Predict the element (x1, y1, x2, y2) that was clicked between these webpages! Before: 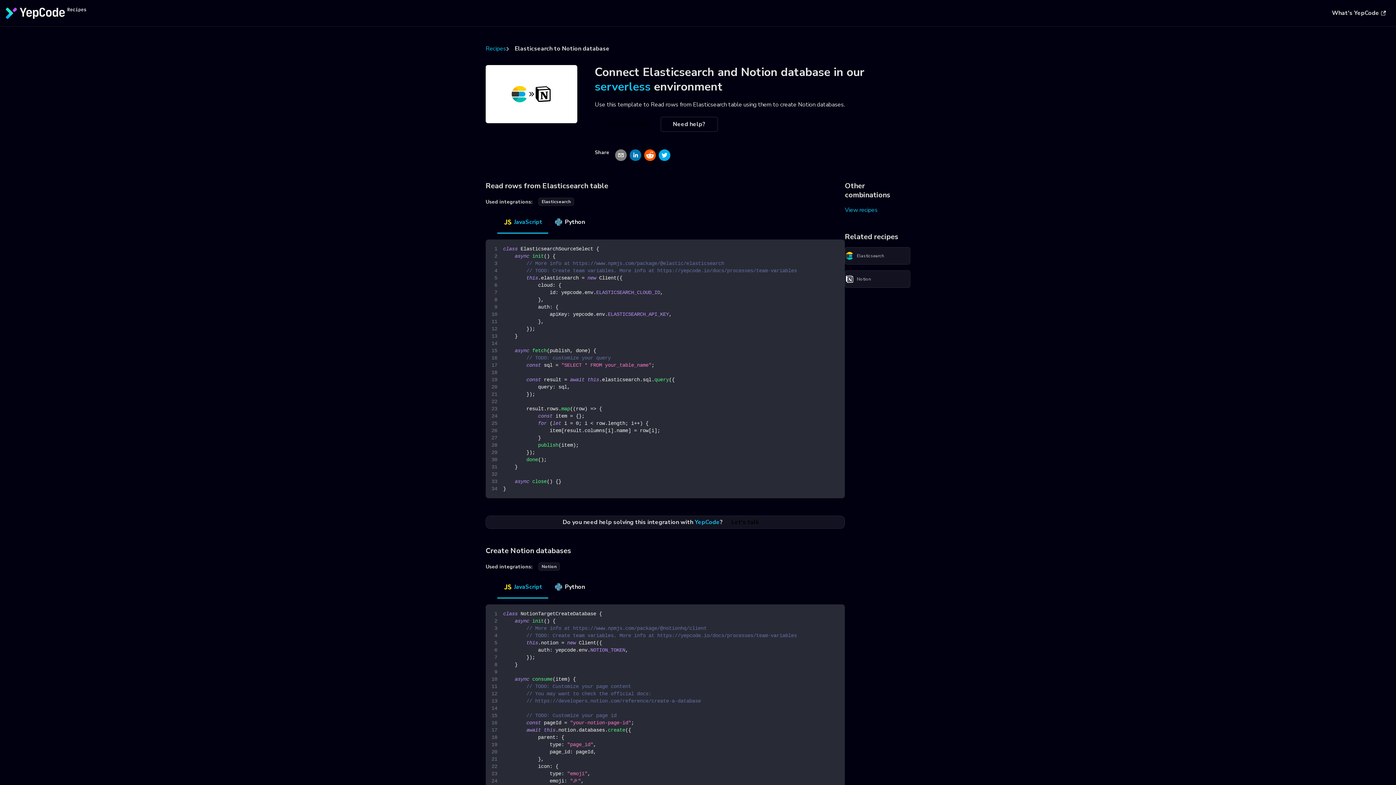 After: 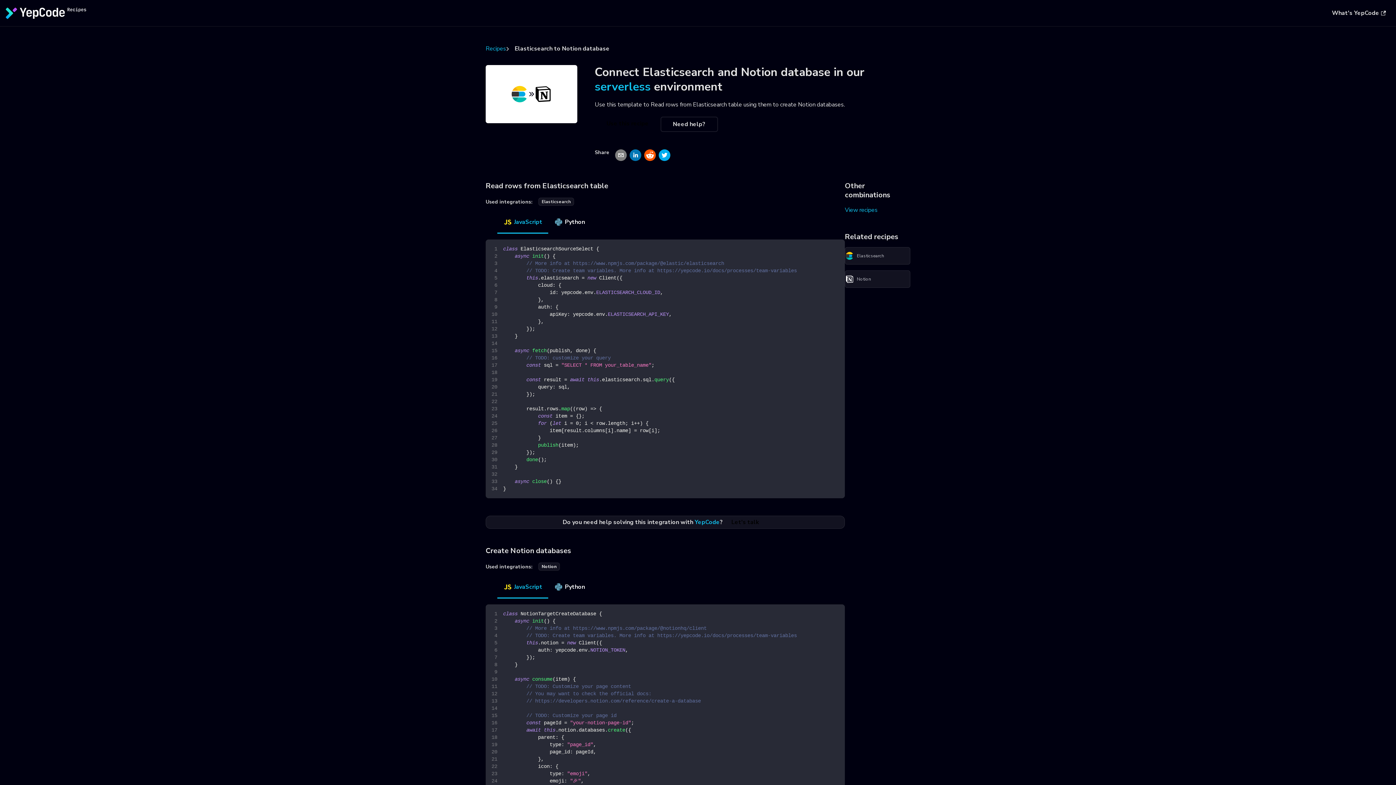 Action: bbox: (541, 564, 556, 569) label: Notion